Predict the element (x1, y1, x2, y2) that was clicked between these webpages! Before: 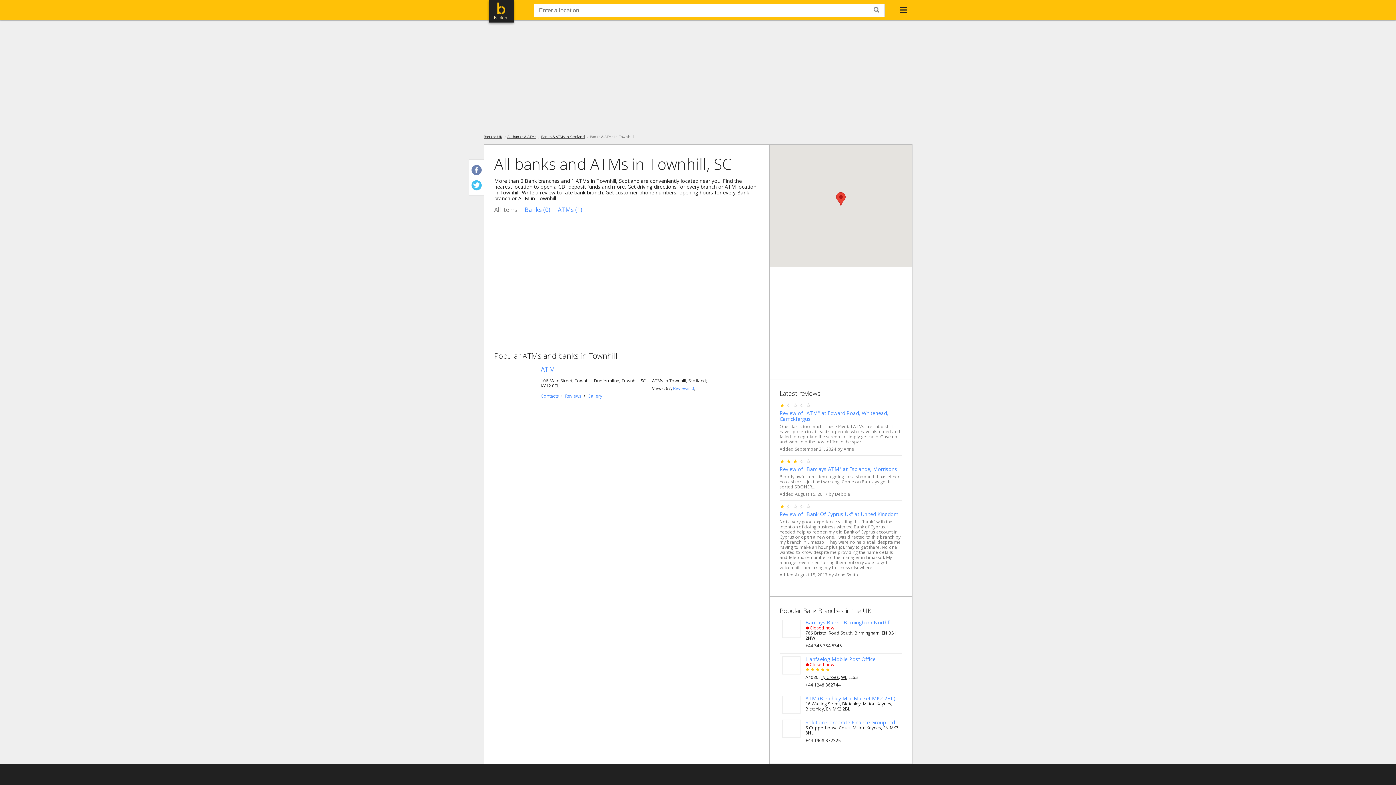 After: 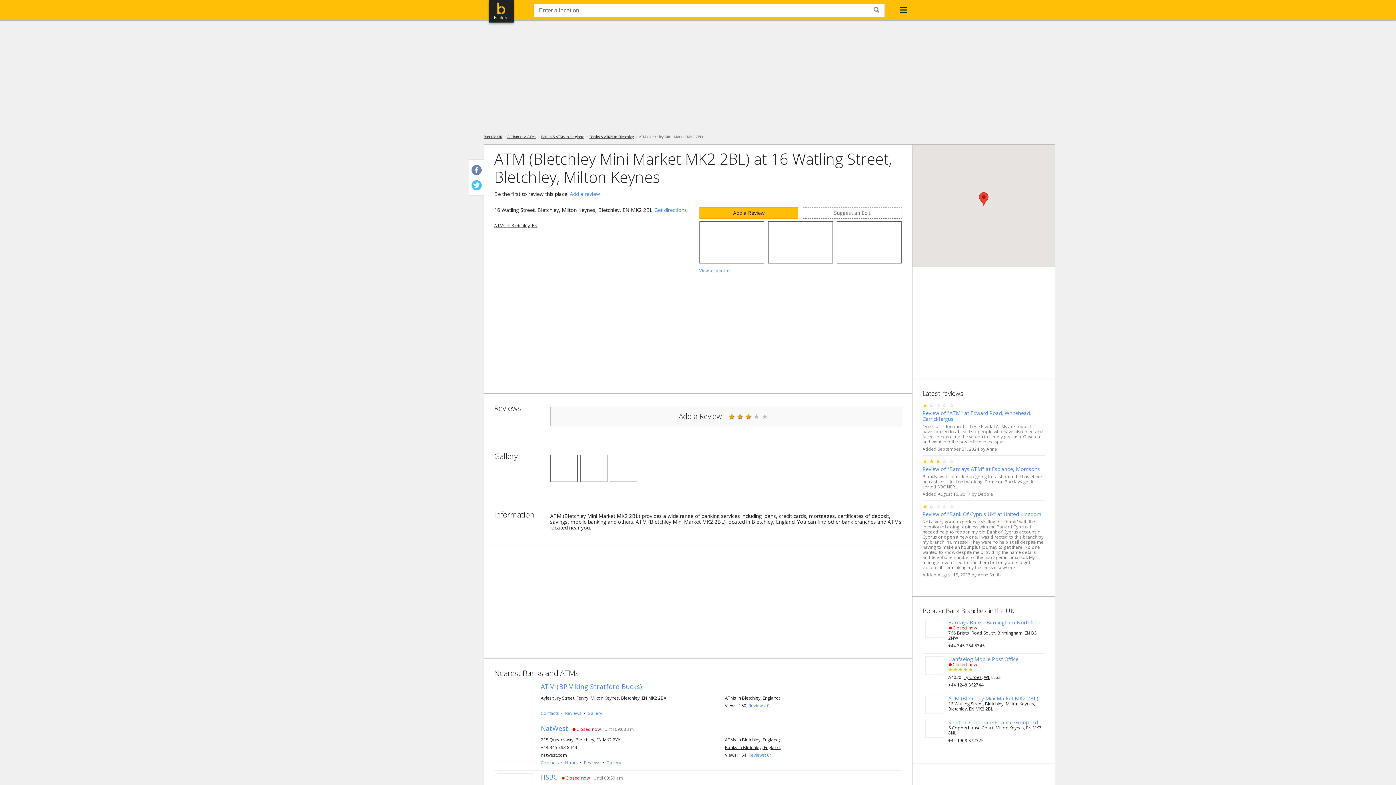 Action: bbox: (782, 696, 800, 714)